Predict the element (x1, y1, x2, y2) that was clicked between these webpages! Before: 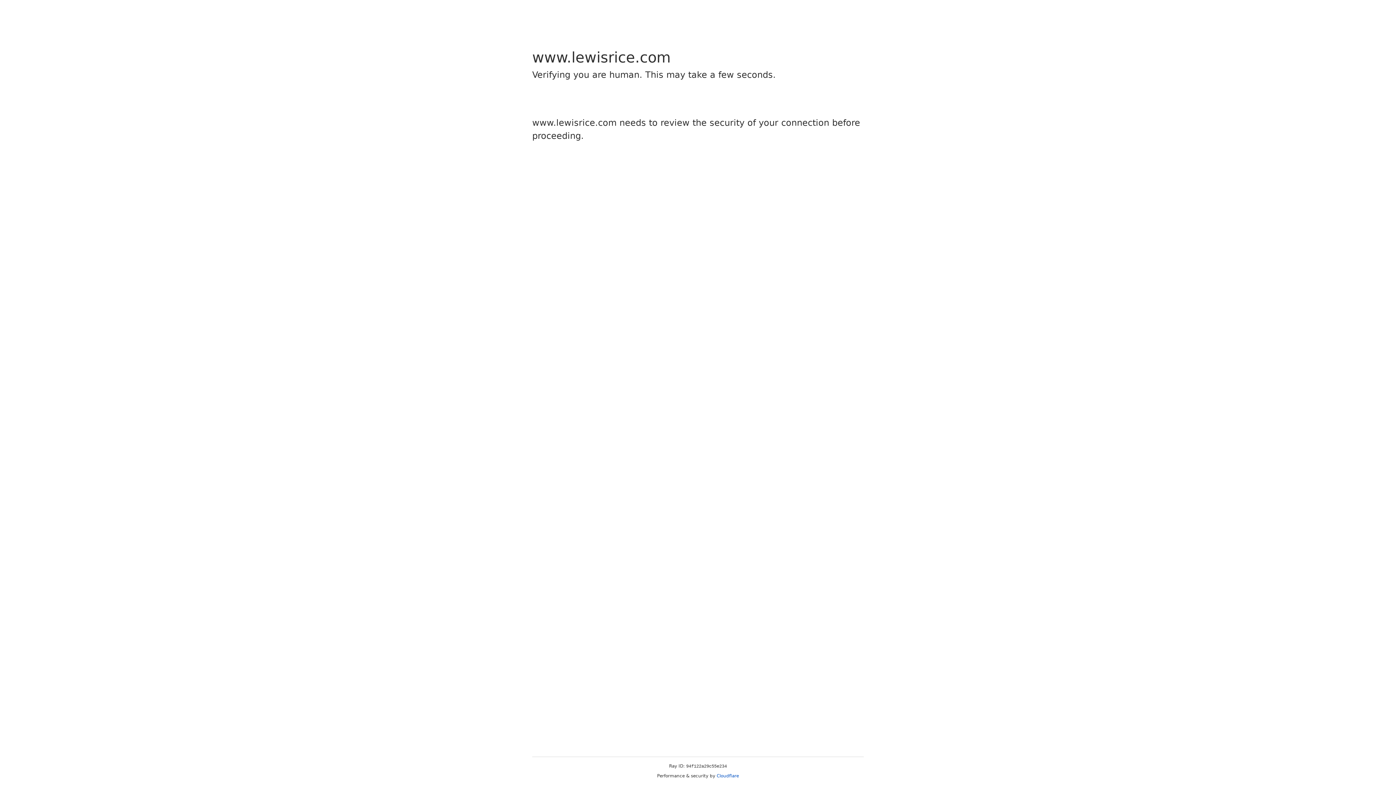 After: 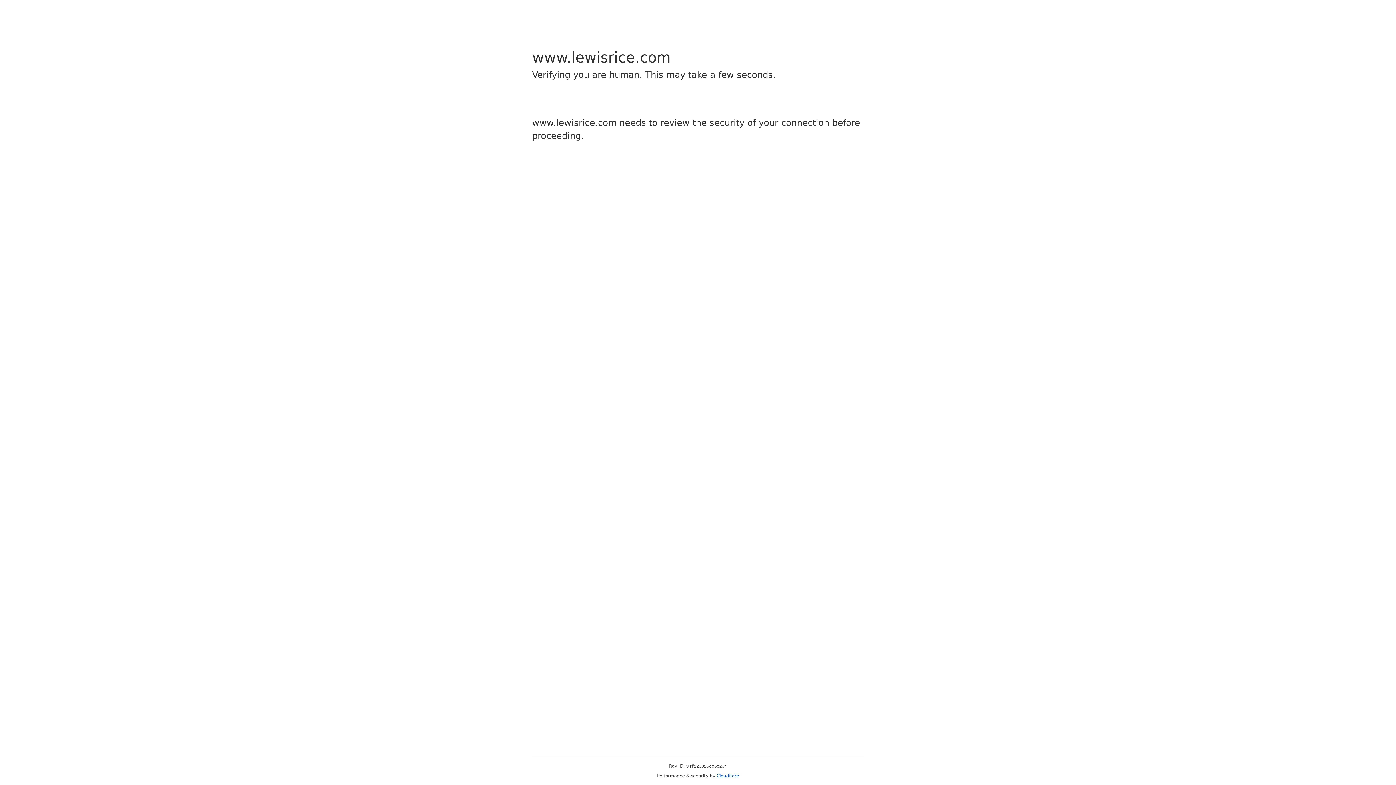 Action: label: Cloudflare bbox: (716, 773, 739, 778)